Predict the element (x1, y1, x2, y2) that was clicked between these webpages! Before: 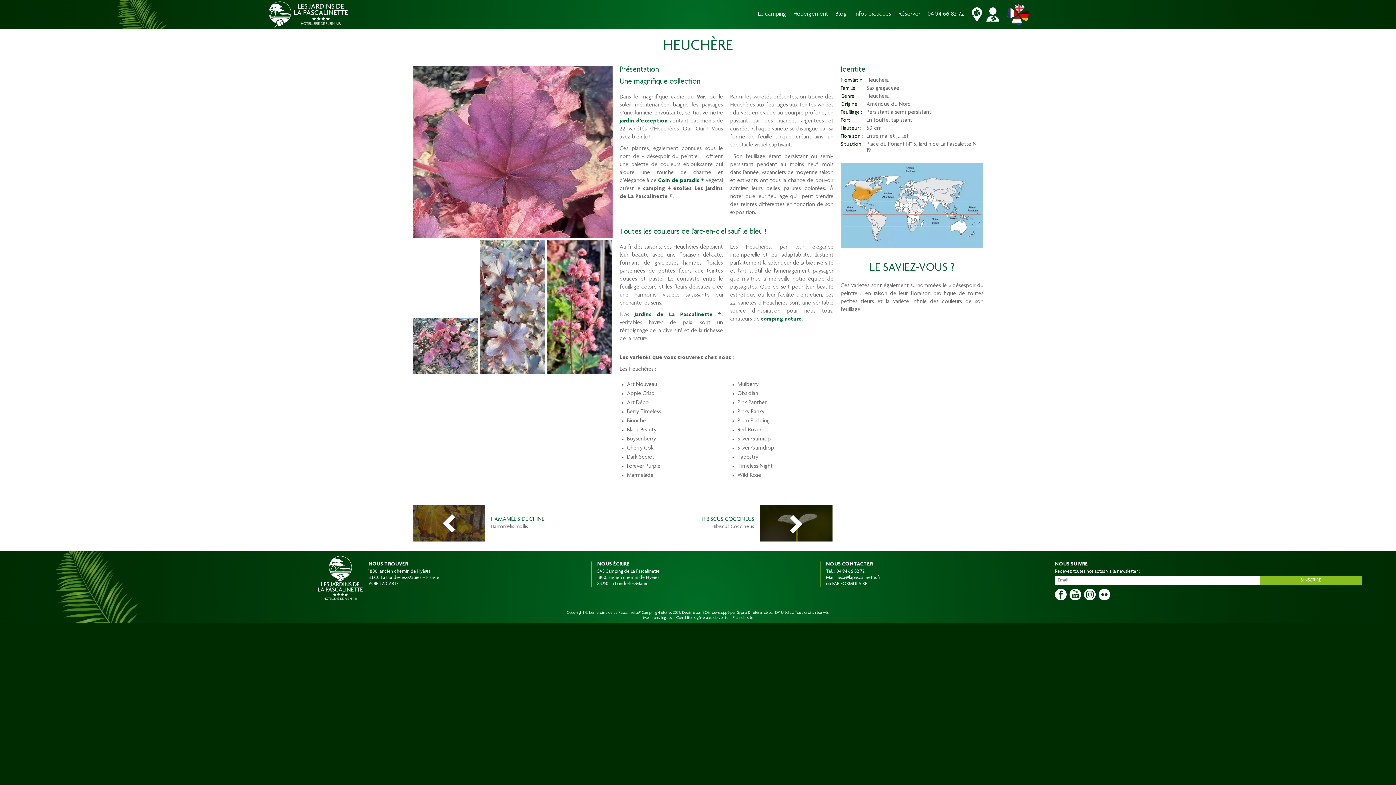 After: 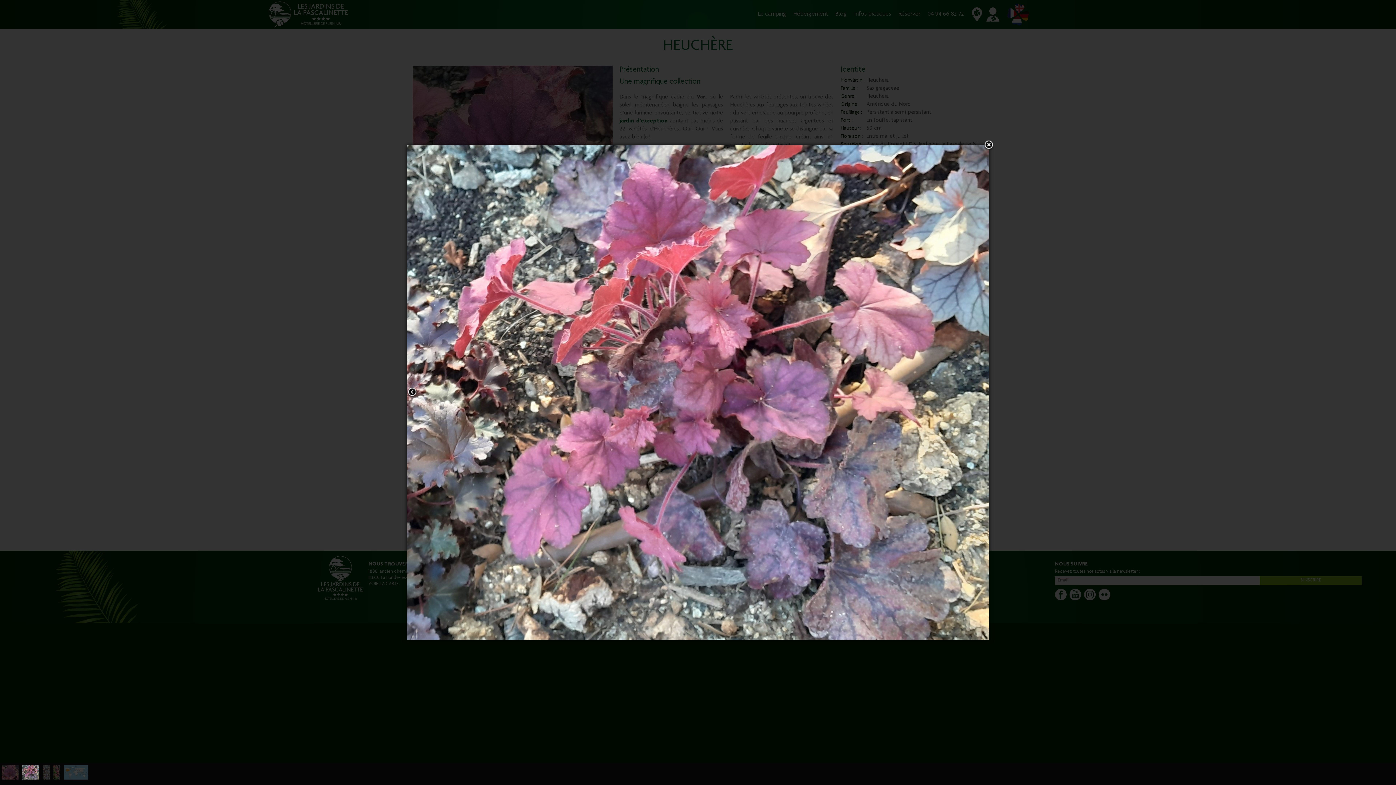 Action: bbox: (412, 318, 477, 373)